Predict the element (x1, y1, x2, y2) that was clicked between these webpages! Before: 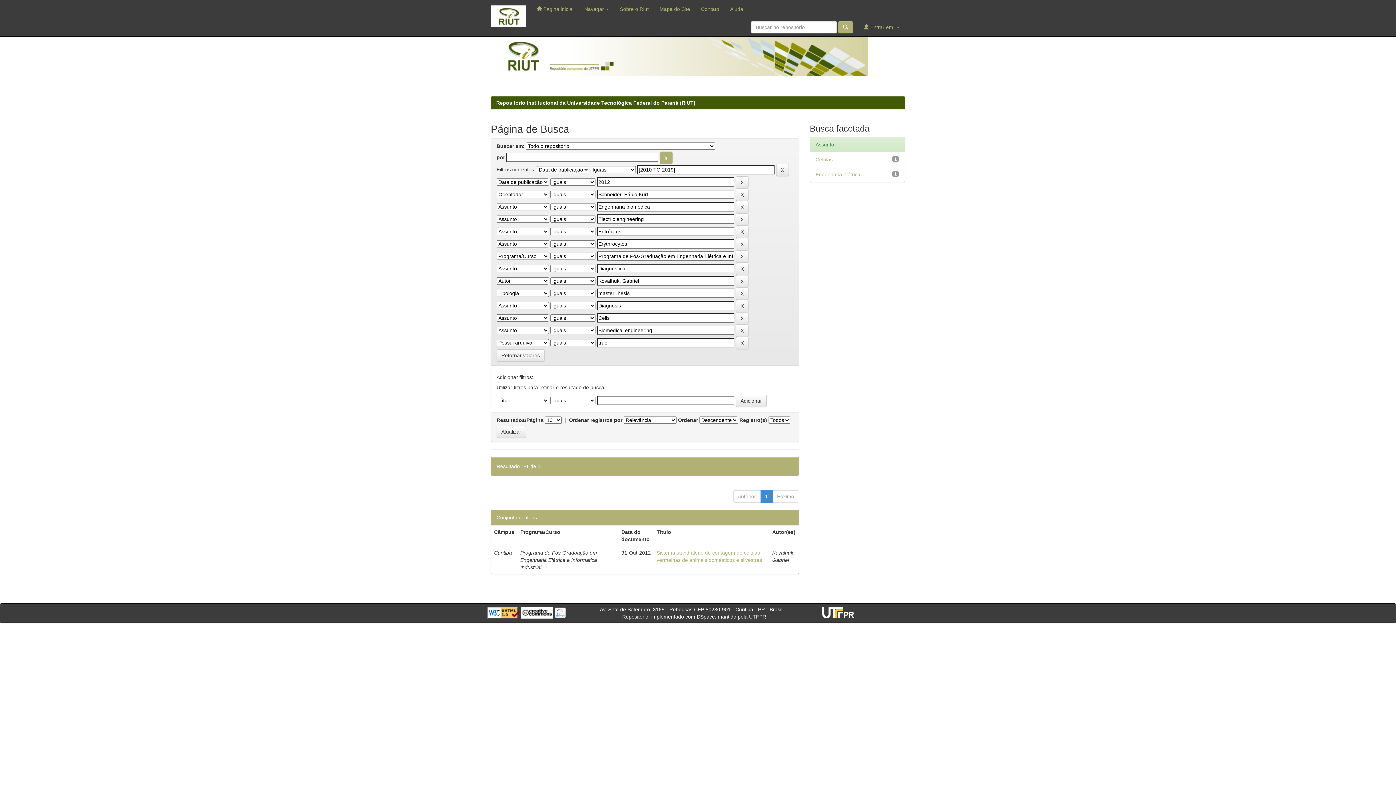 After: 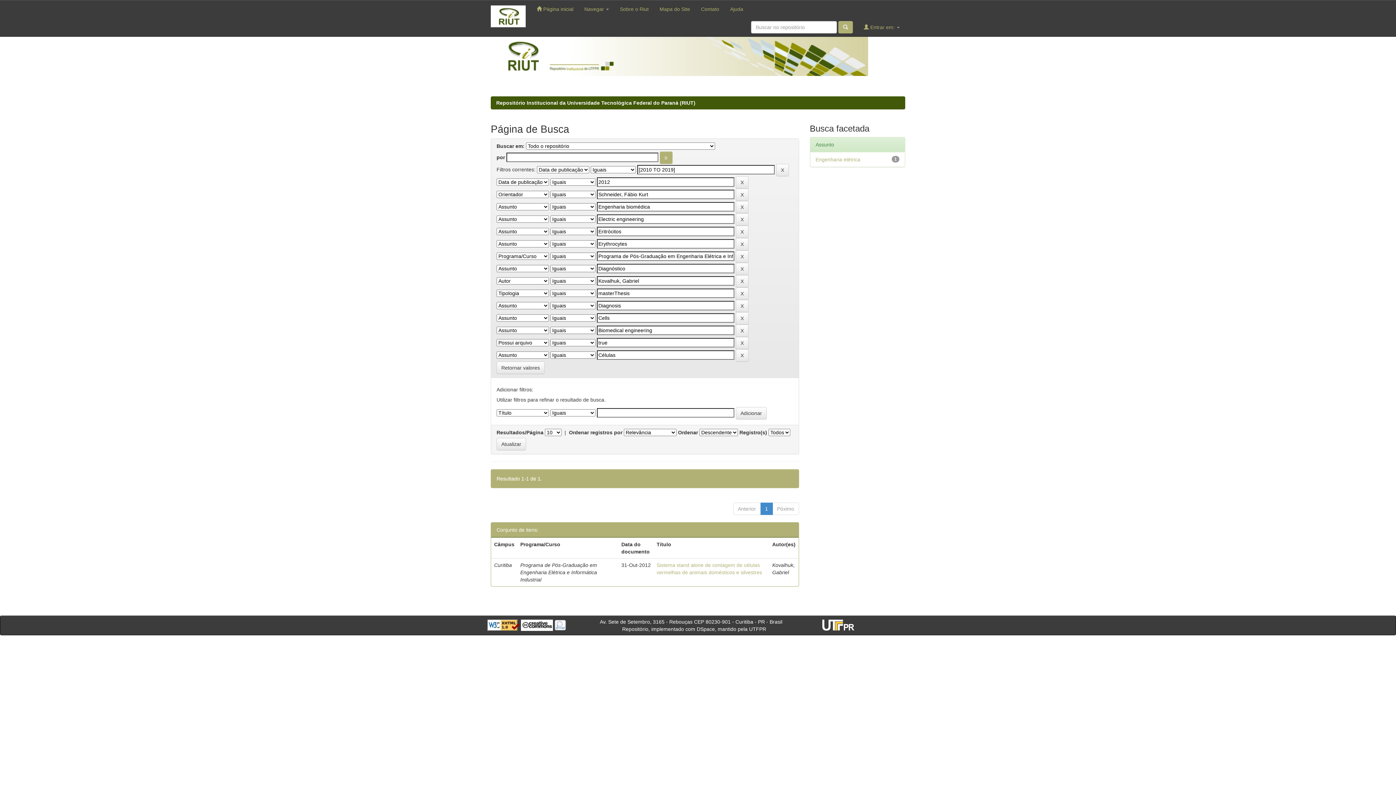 Action: label: Células bbox: (815, 156, 832, 162)